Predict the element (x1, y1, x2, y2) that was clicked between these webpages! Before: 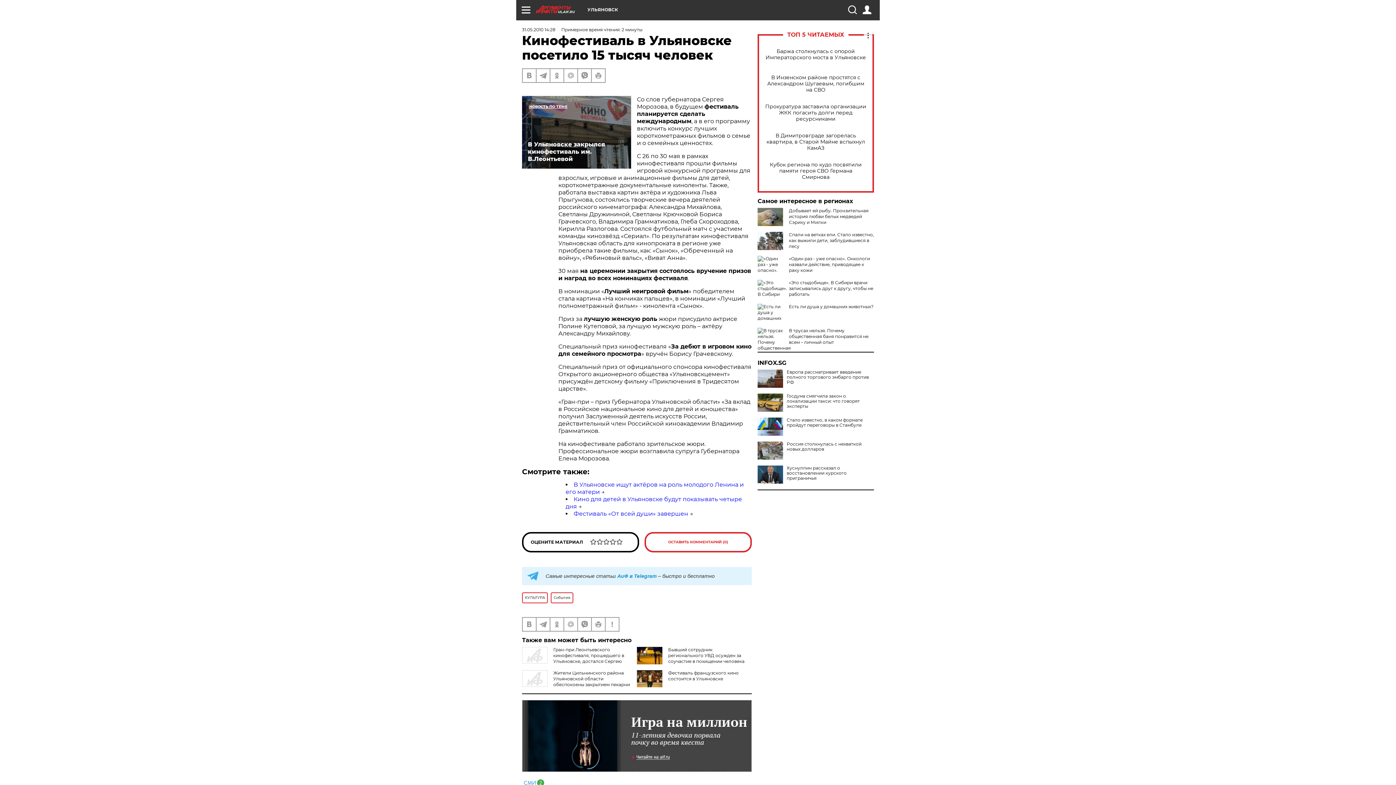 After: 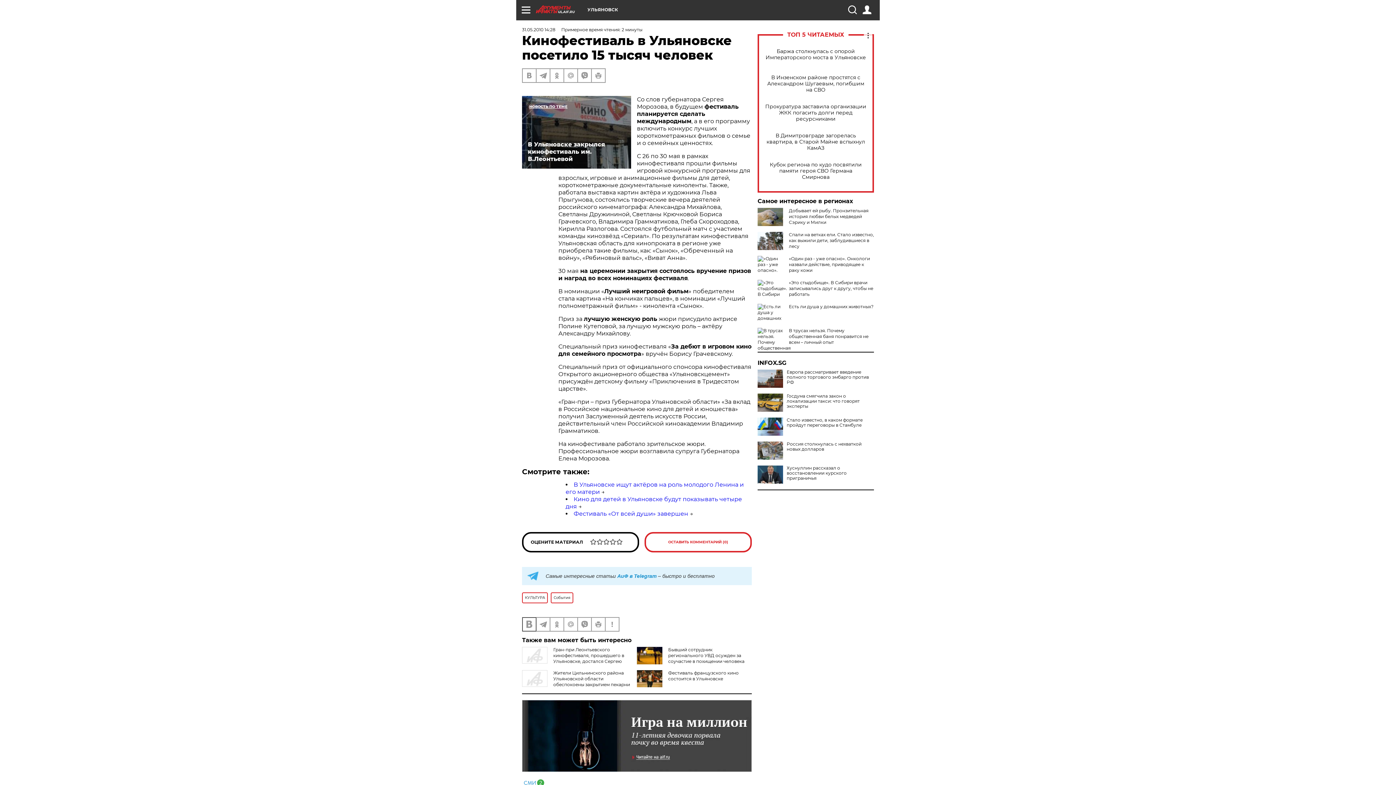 Action: bbox: (522, 618, 536, 631)